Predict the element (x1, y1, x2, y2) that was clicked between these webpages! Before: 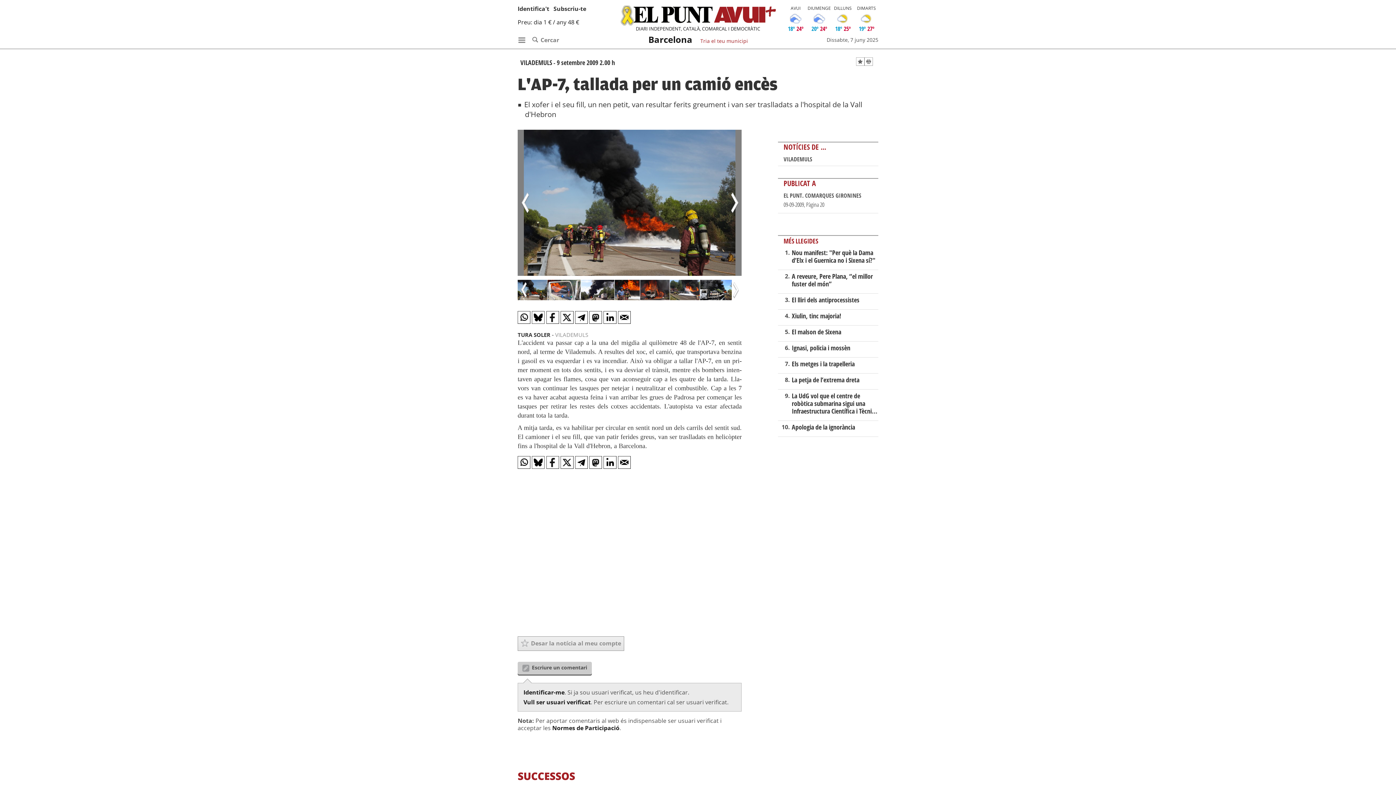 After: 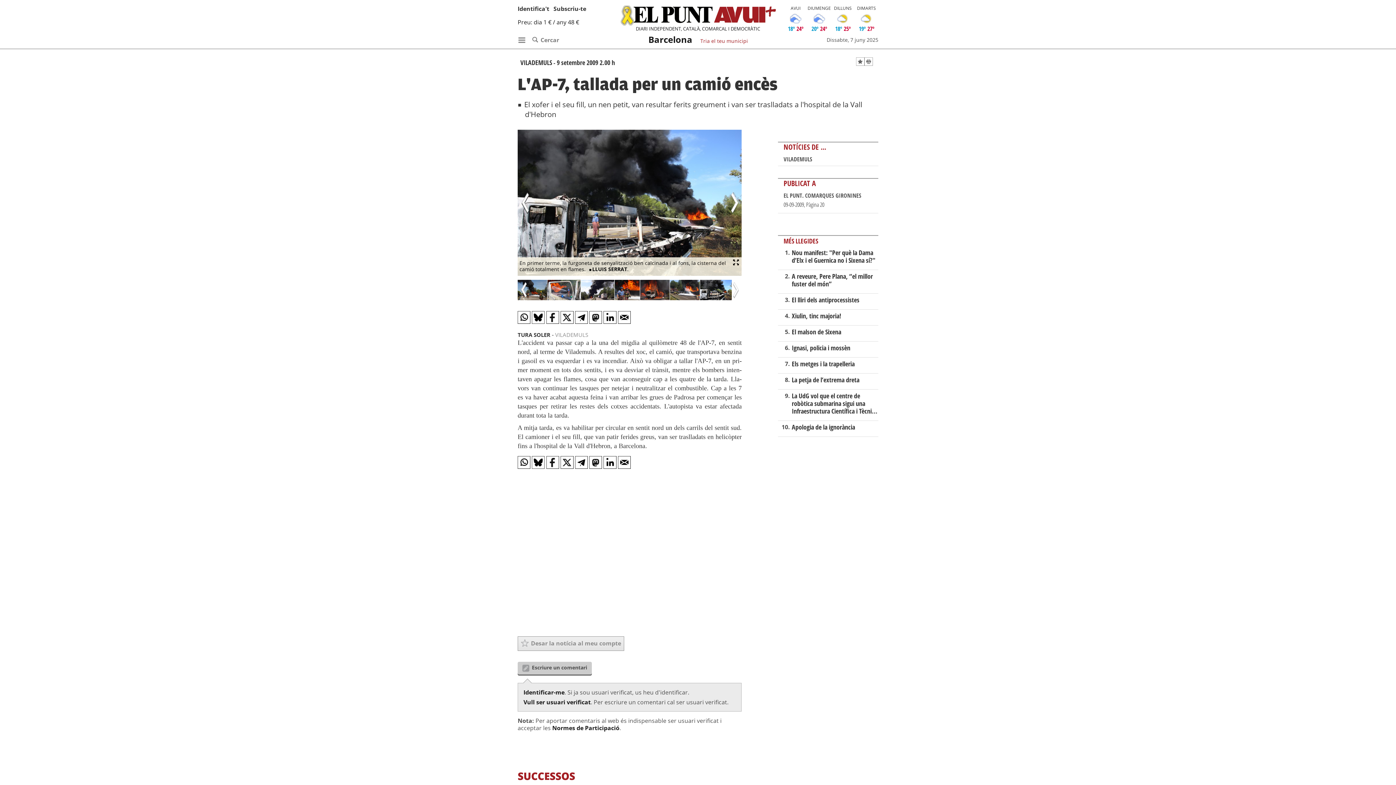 Action: label: Previous bbox: (519, 192, 530, 213)